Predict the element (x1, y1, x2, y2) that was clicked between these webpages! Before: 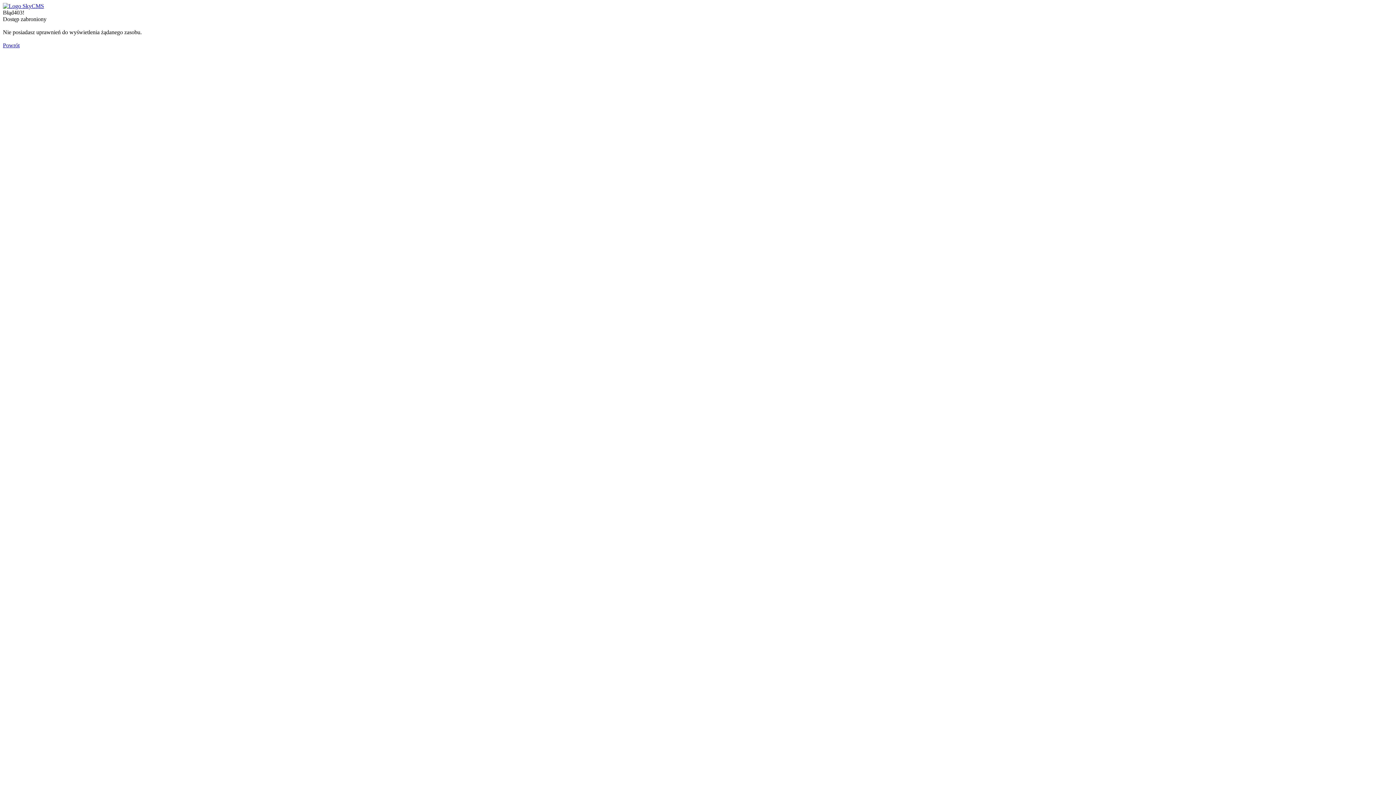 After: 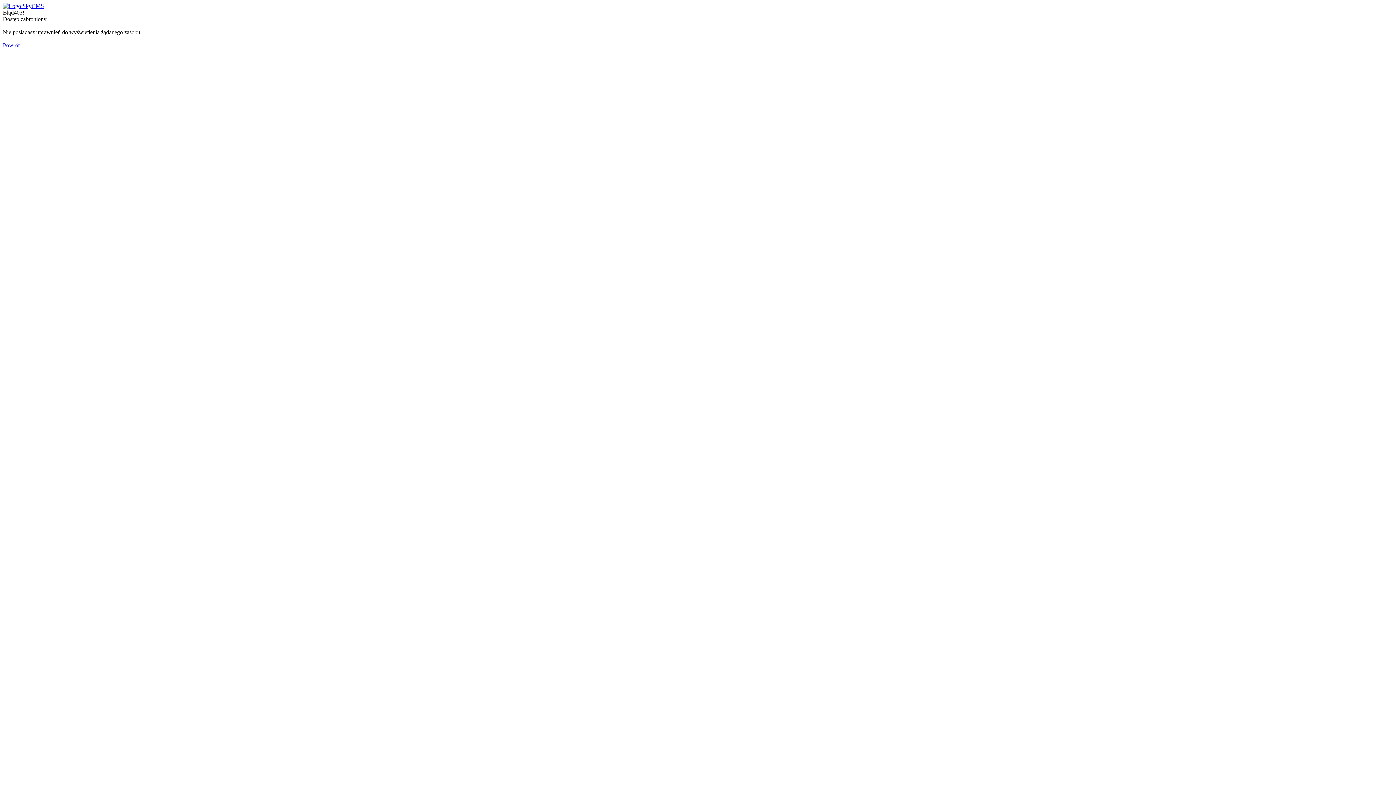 Action: bbox: (2, 2, 44, 9)